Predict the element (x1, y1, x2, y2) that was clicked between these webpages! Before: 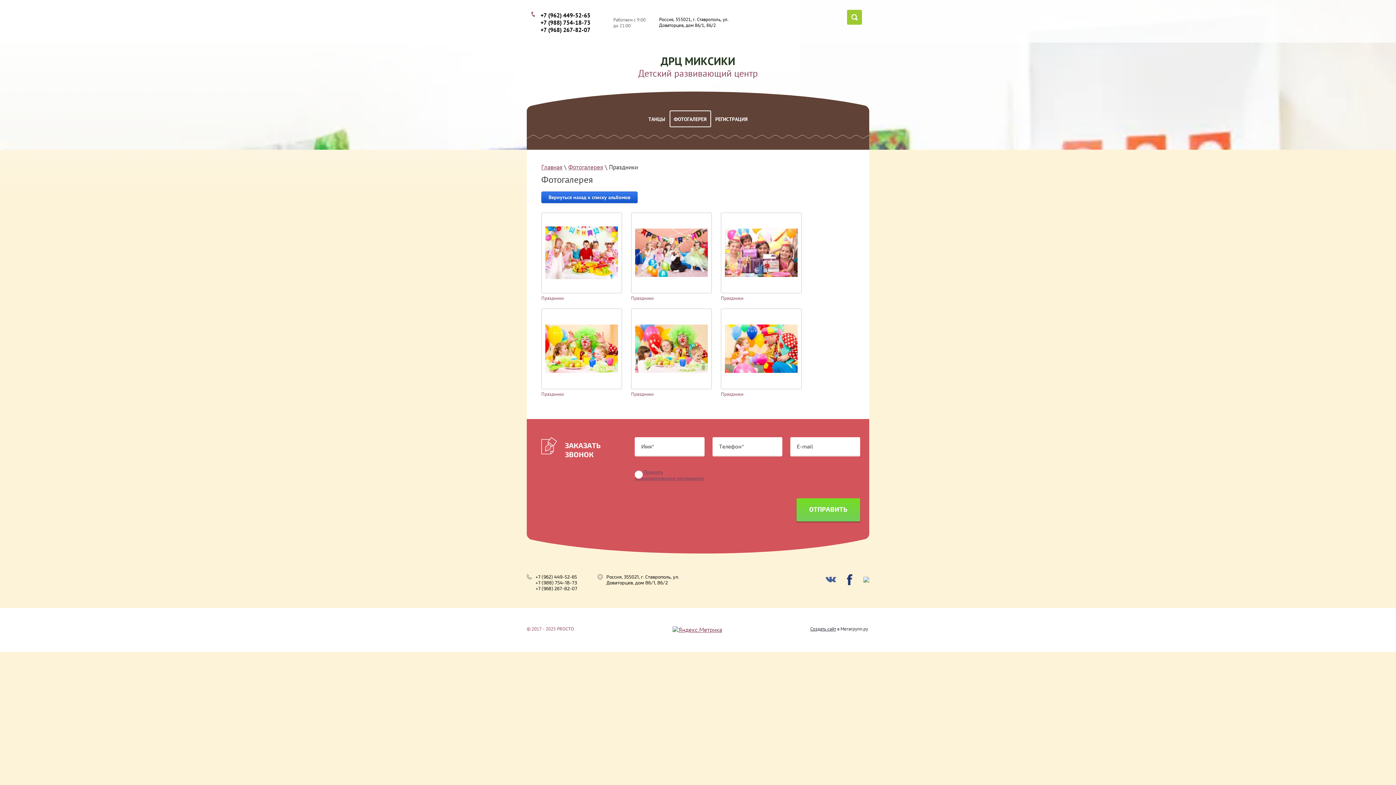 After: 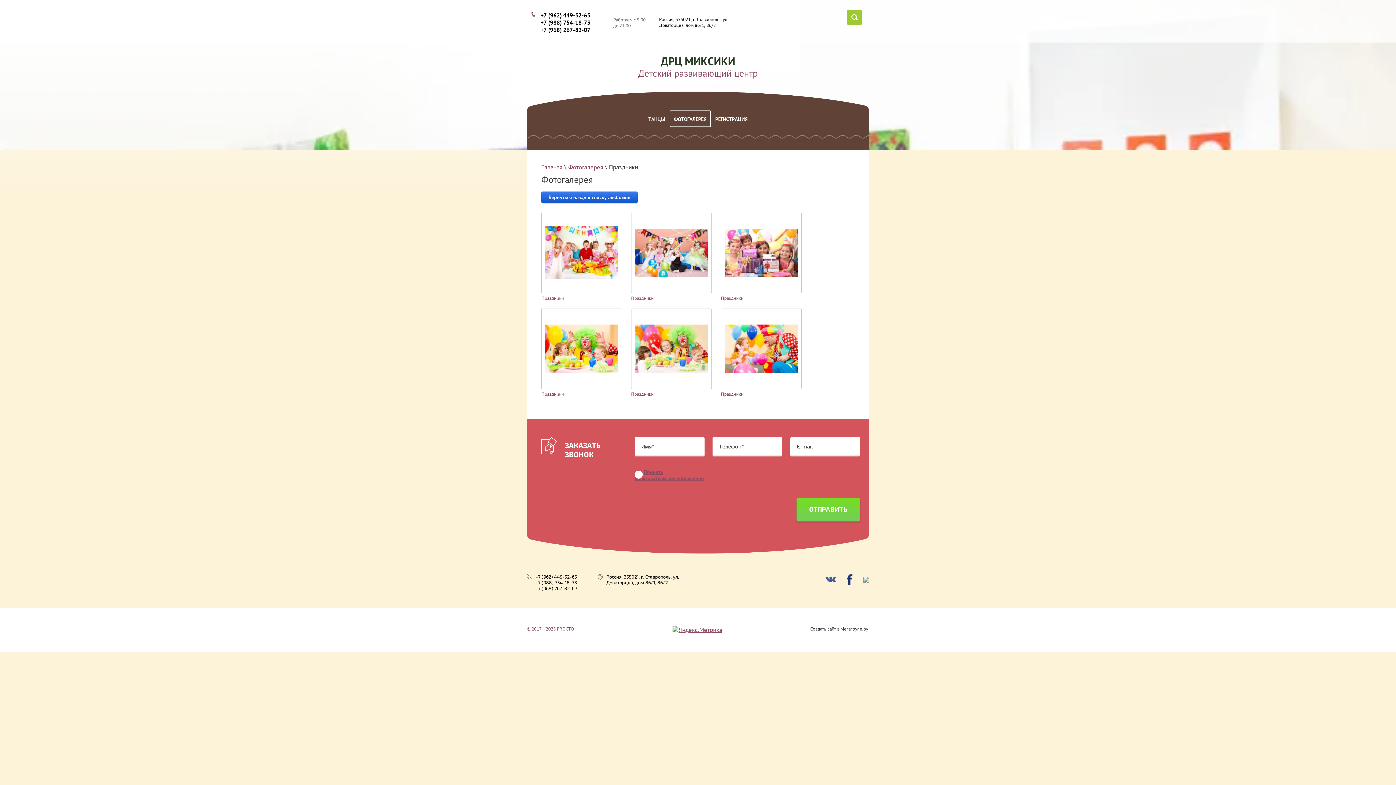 Action: label: +7 (988) 754-18-73 bbox: (540, 18, 590, 26)